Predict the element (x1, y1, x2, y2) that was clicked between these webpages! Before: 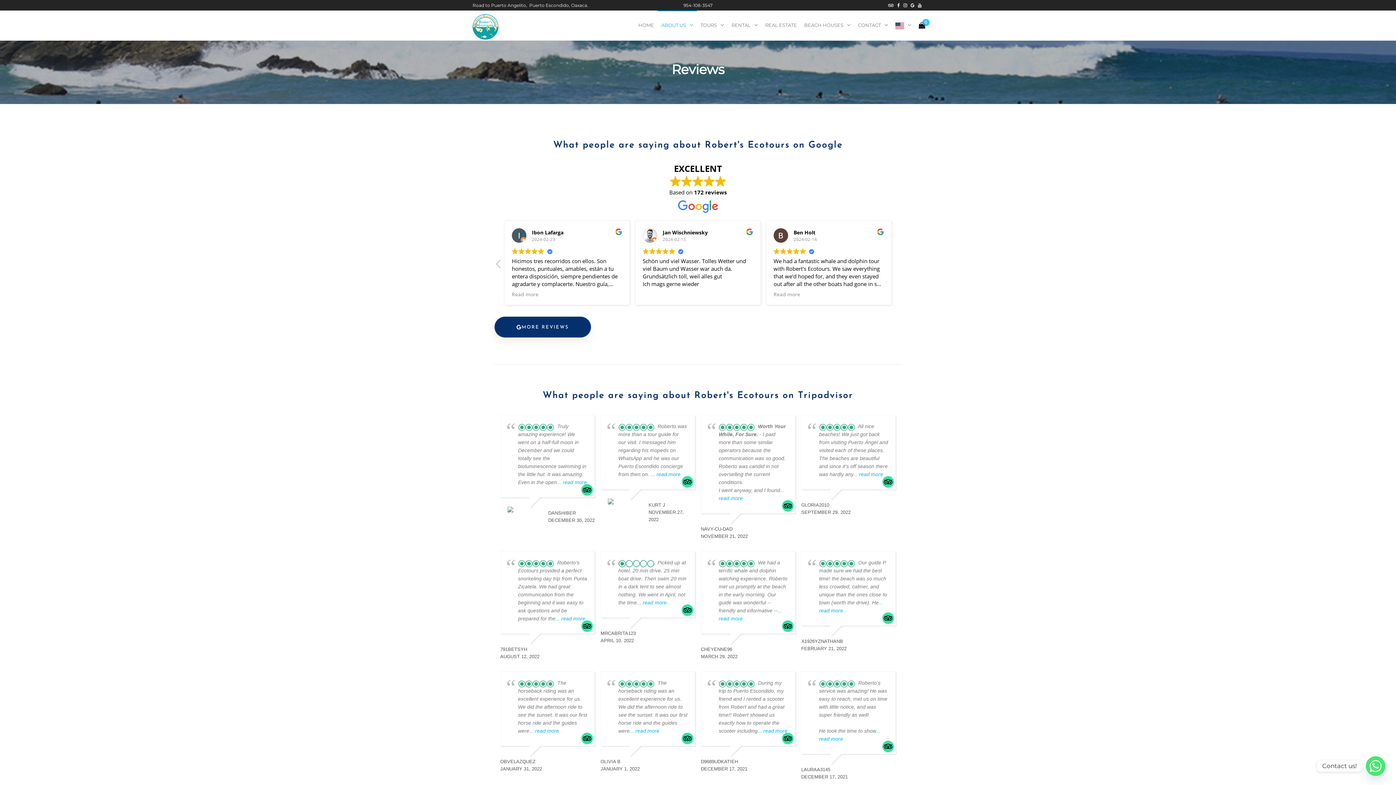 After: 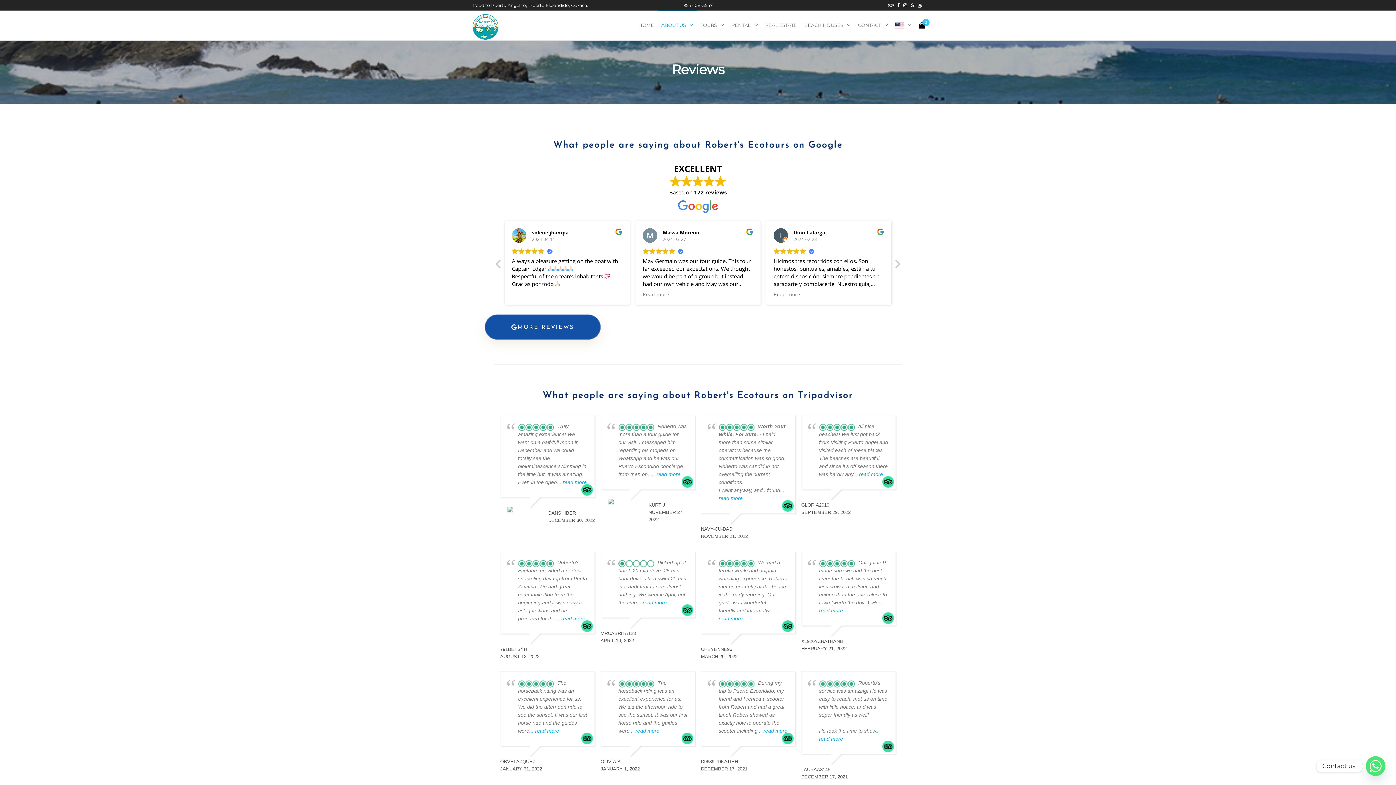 Action: label: MORE REVIEWS bbox: (494, 316, 591, 337)